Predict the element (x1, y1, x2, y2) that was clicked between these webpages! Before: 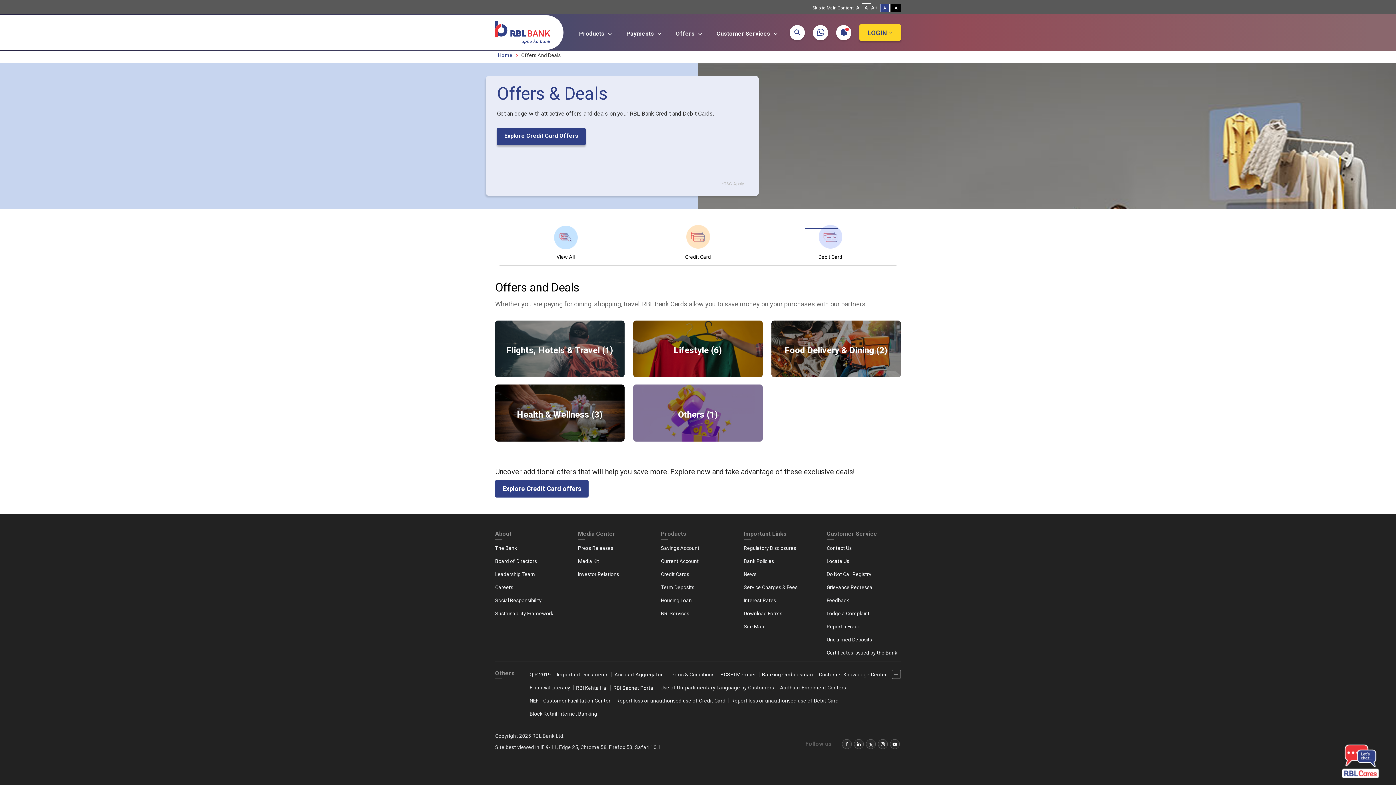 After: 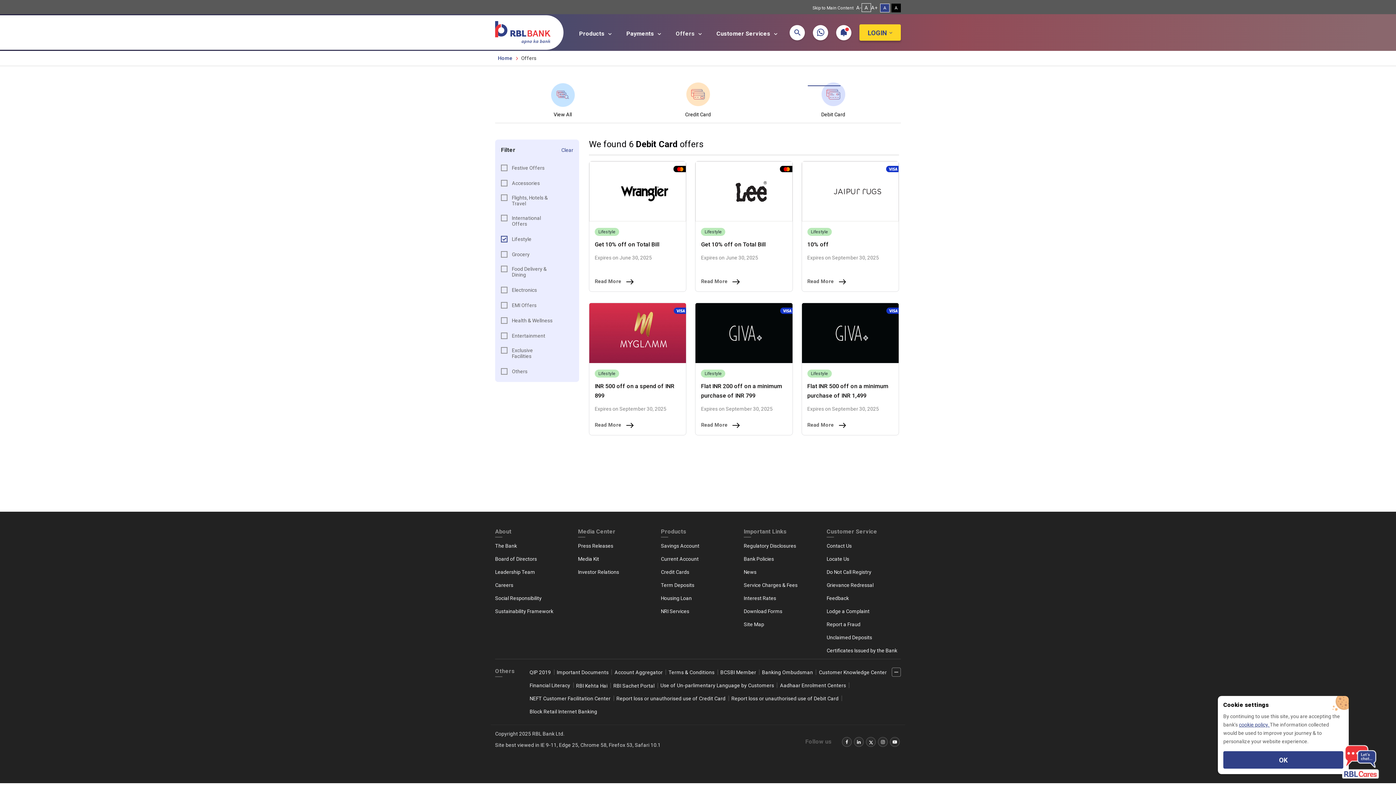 Action: bbox: (633, 320, 762, 377) label: Lifestyle (6)